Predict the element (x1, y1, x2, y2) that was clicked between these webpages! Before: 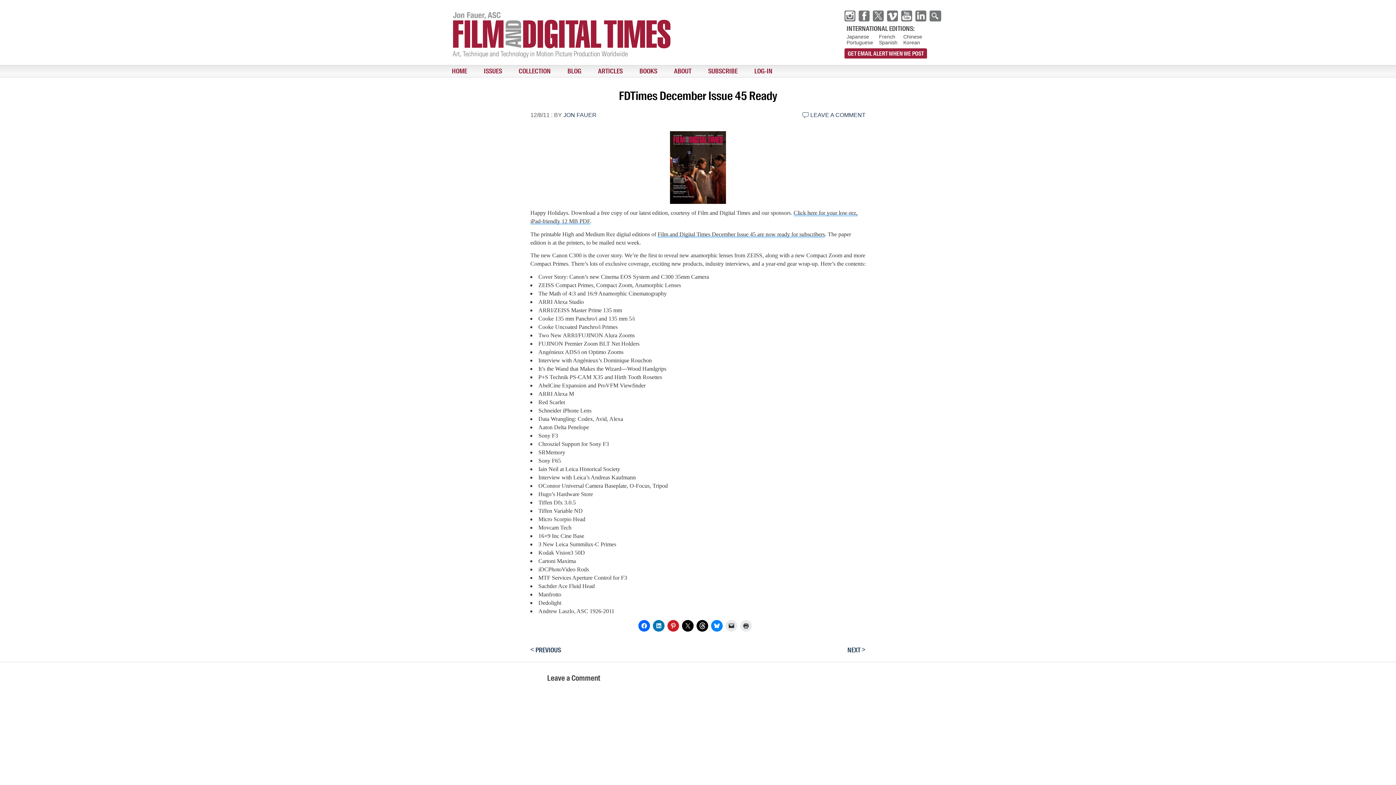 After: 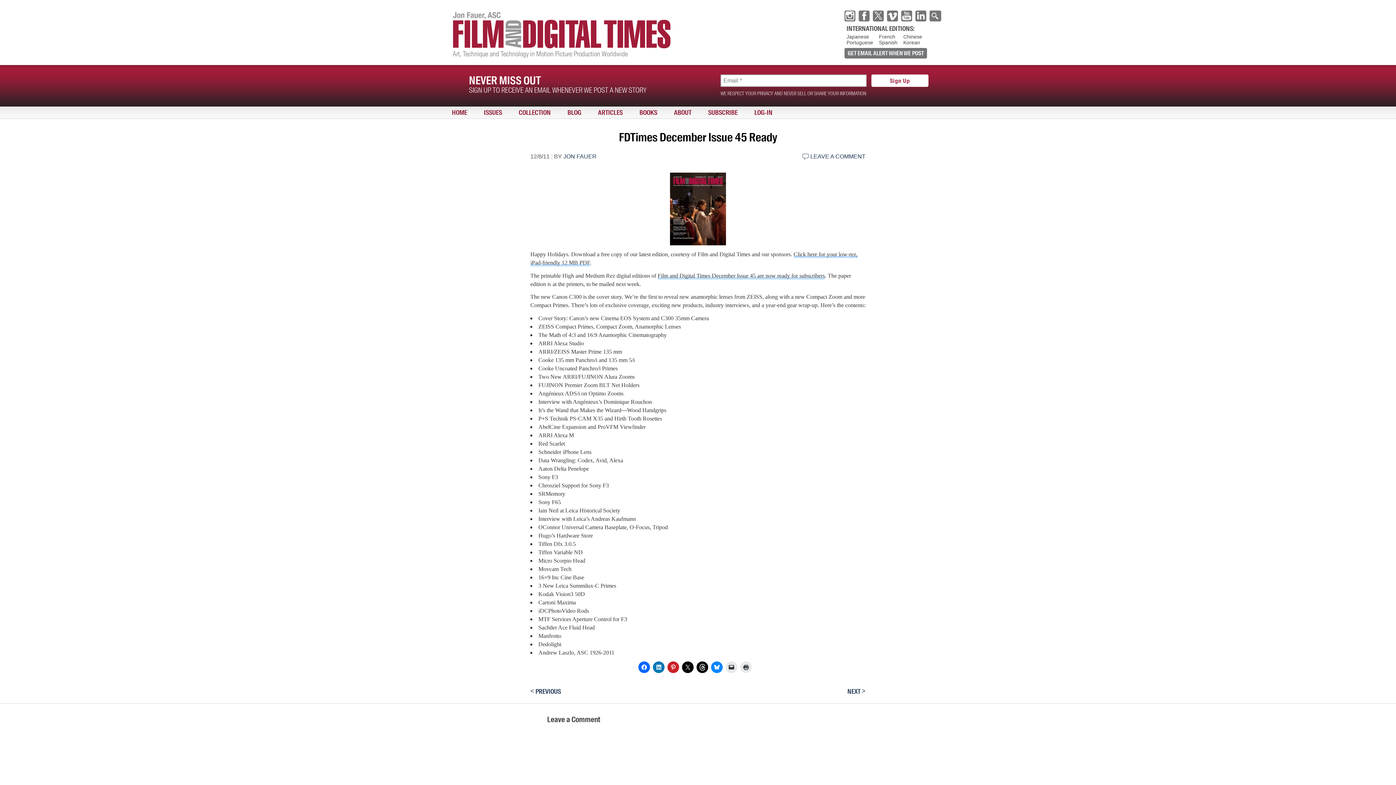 Action: bbox: (844, 48, 927, 58) label: GET EMAIL ALERT WHEN WE POST